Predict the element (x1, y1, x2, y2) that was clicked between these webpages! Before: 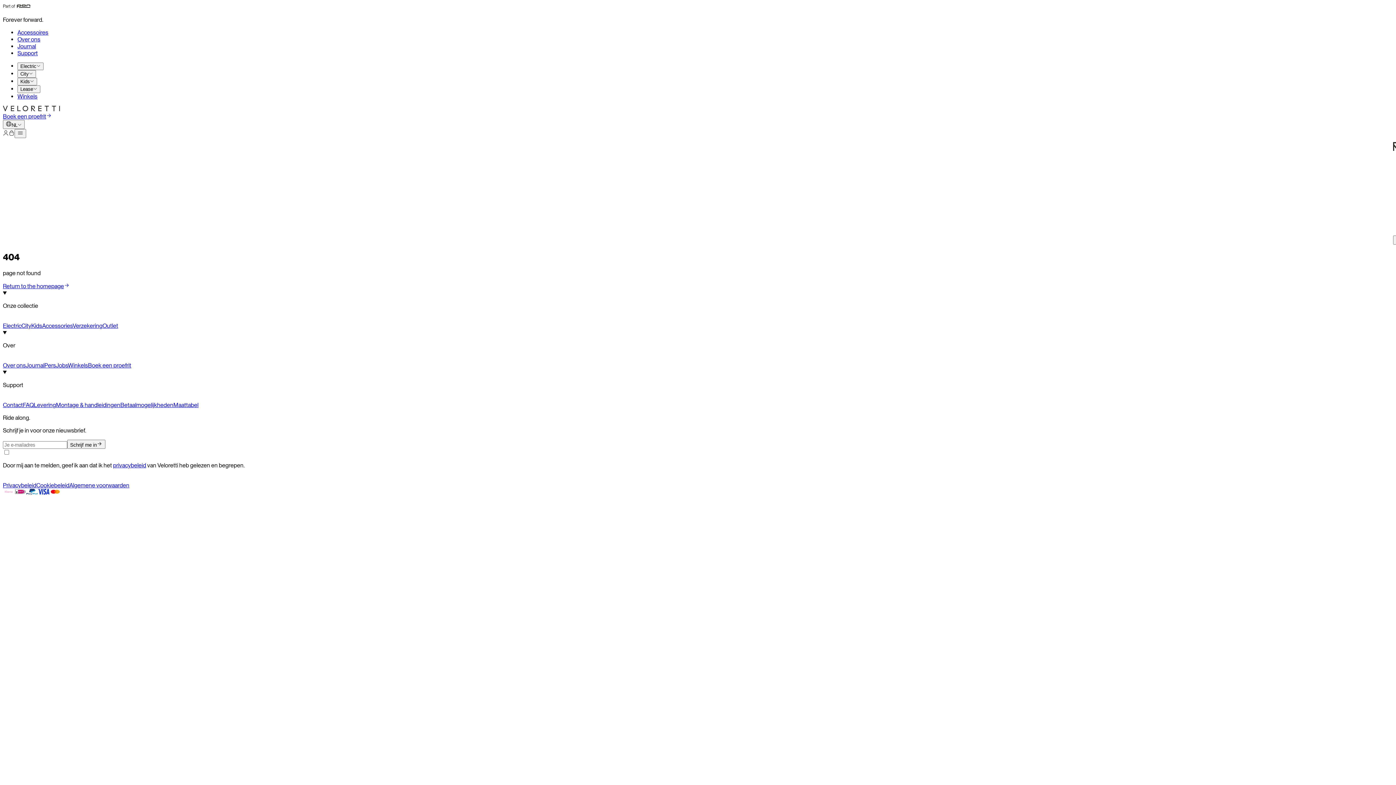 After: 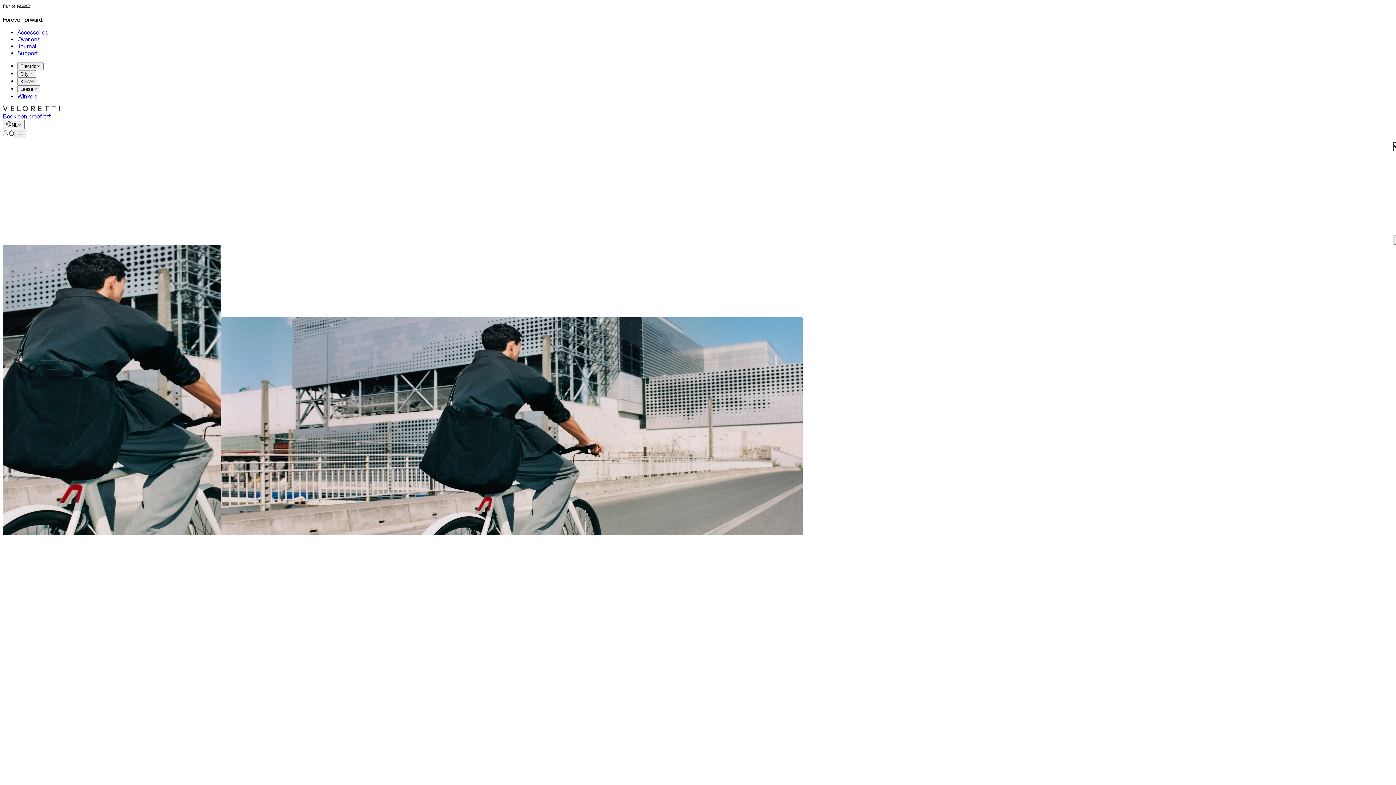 Action: label: Winkels bbox: (17, 93, 37, 100)